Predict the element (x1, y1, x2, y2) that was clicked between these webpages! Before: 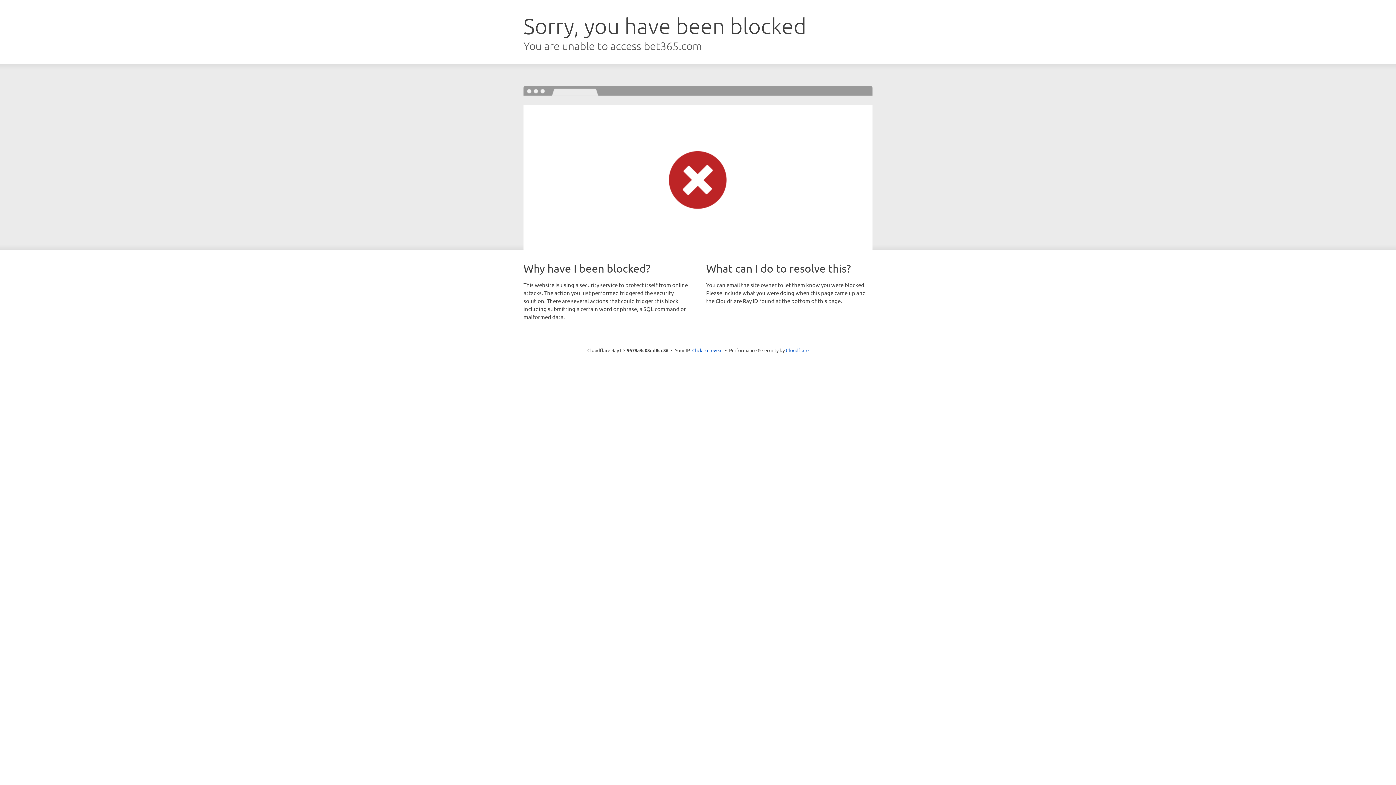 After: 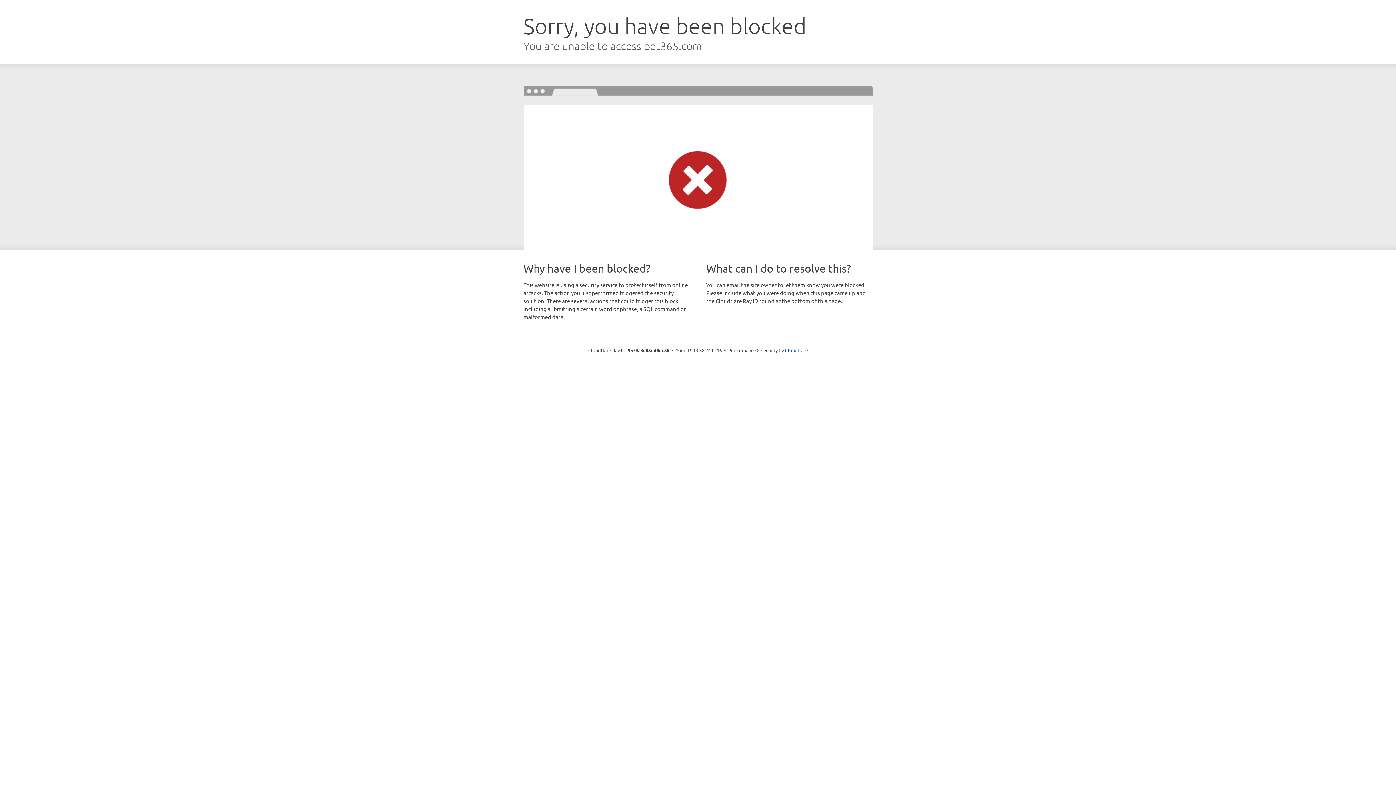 Action: bbox: (692, 346, 722, 353) label: Click to reveal